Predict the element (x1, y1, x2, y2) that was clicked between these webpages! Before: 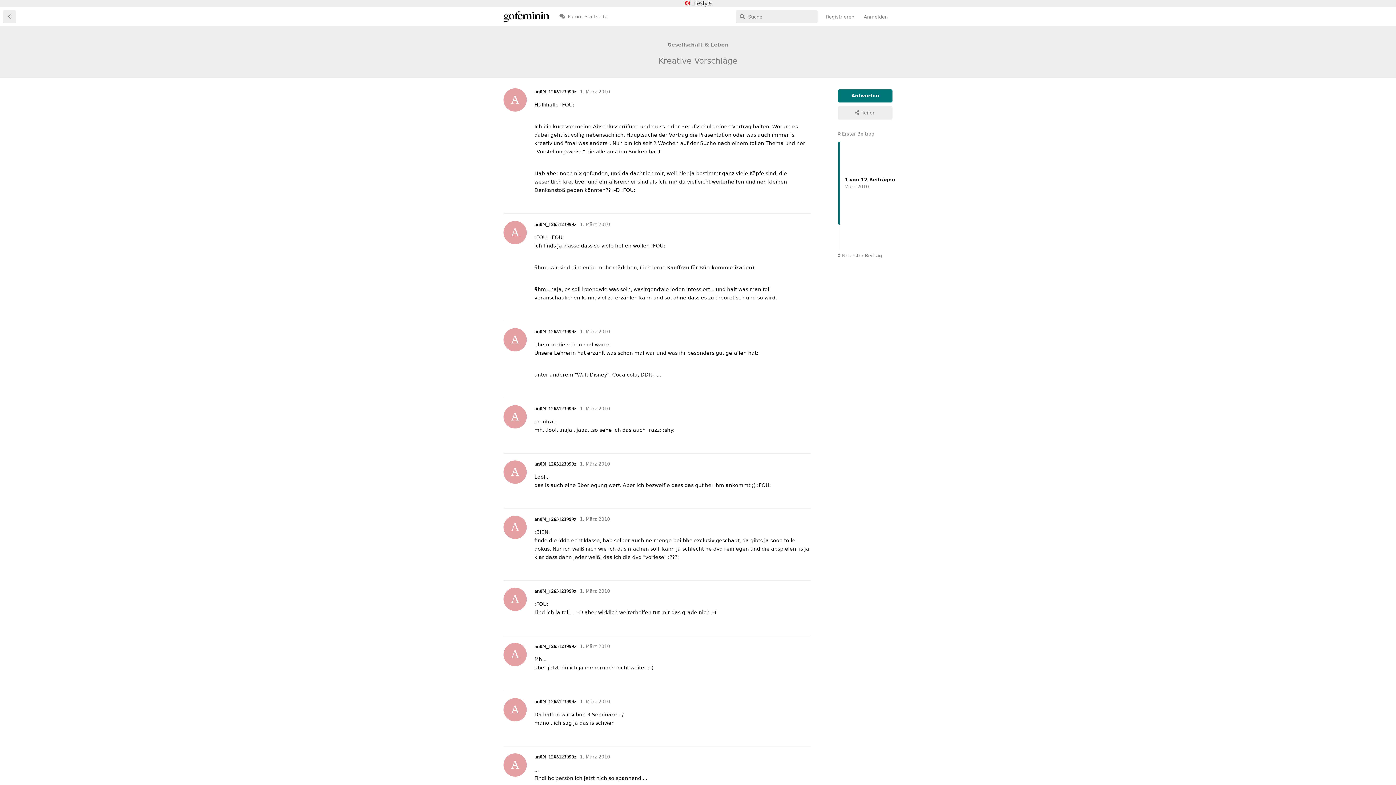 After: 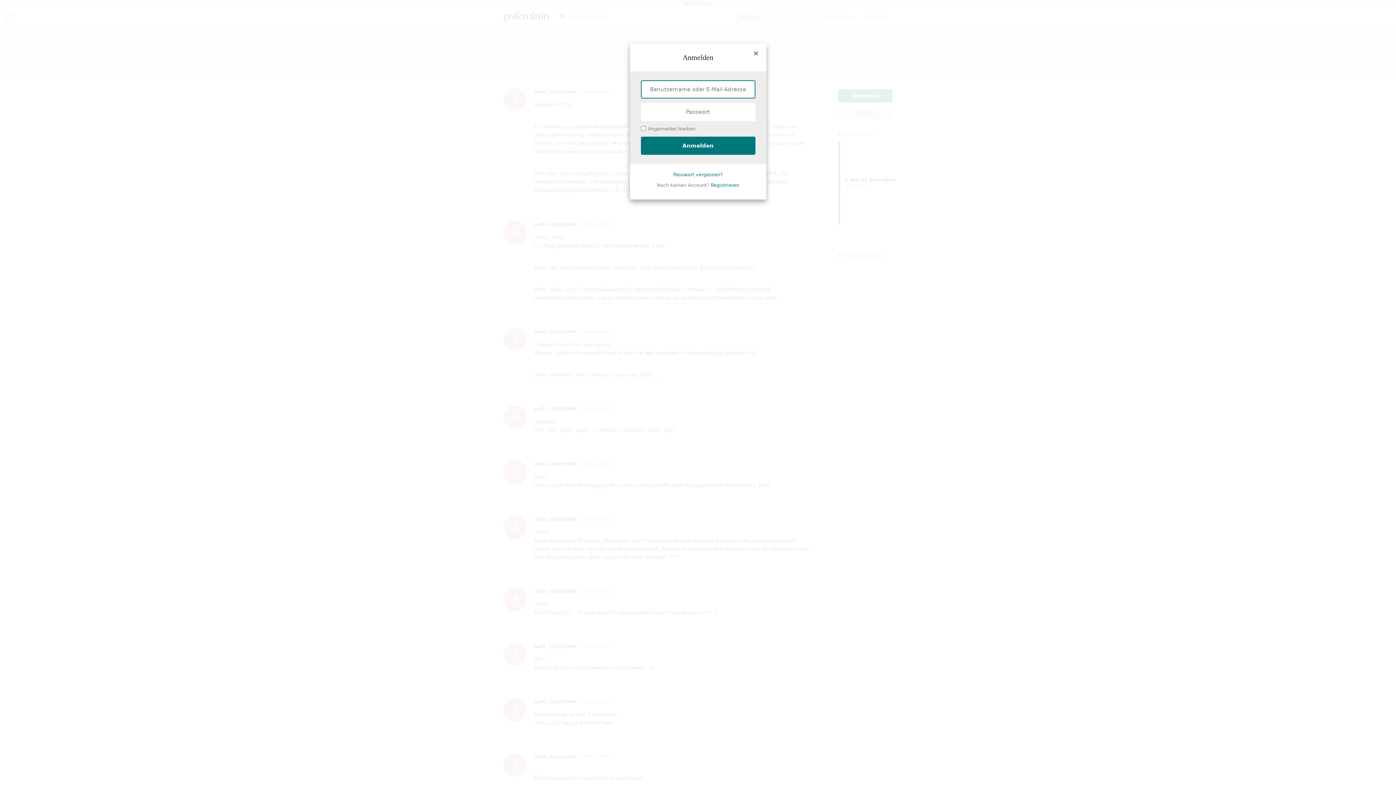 Action: label: Antworten bbox: (777, 675, 810, 688)